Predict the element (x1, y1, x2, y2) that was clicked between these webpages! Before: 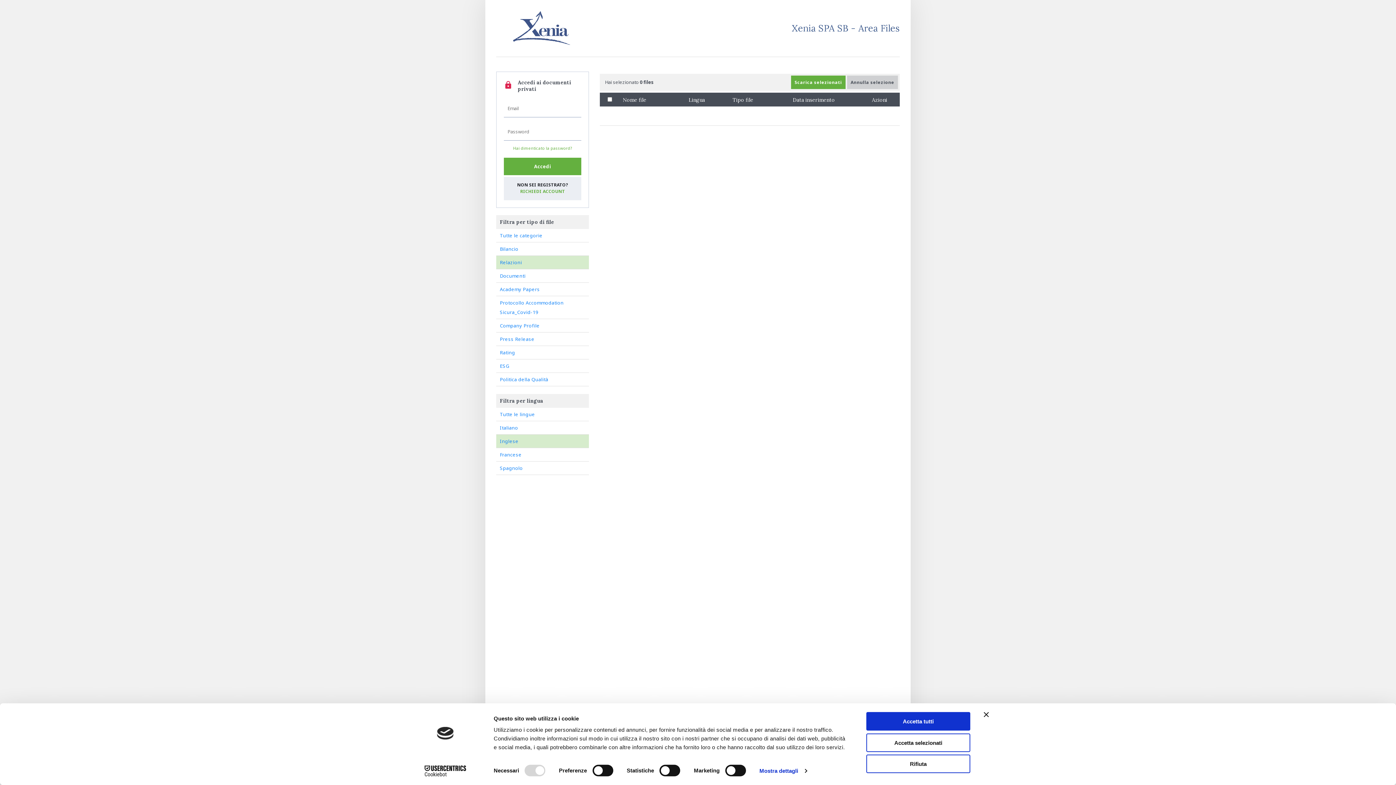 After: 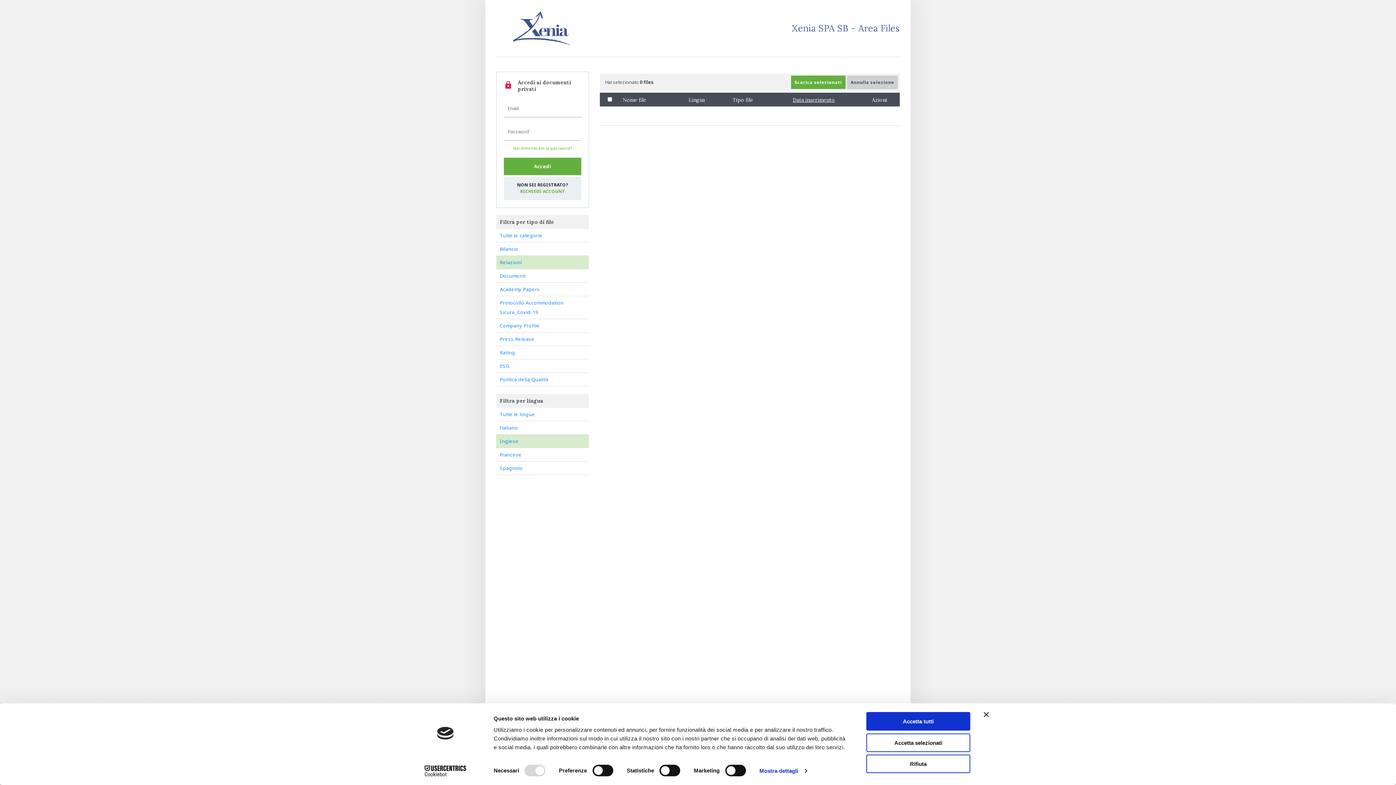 Action: label: Data inserimento bbox: (792, 96, 835, 103)